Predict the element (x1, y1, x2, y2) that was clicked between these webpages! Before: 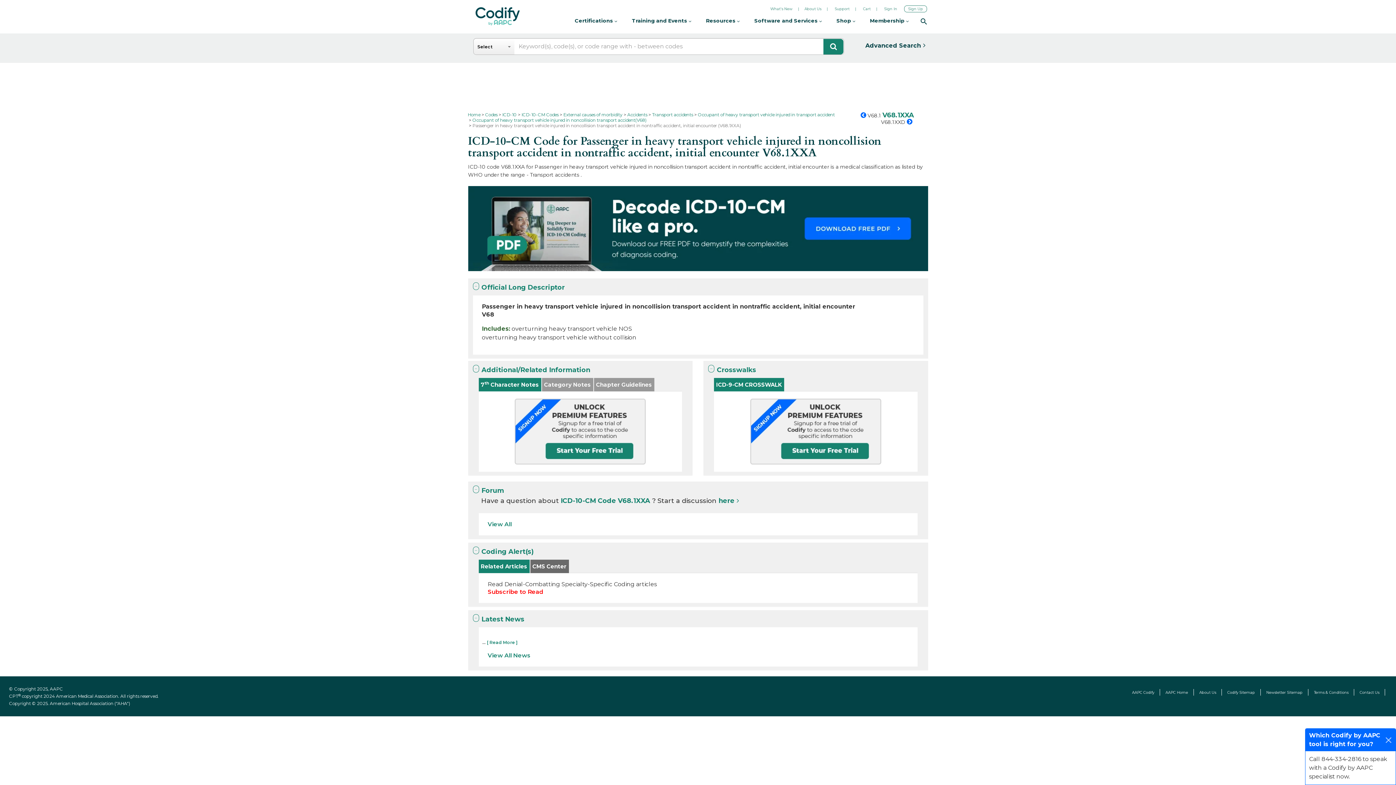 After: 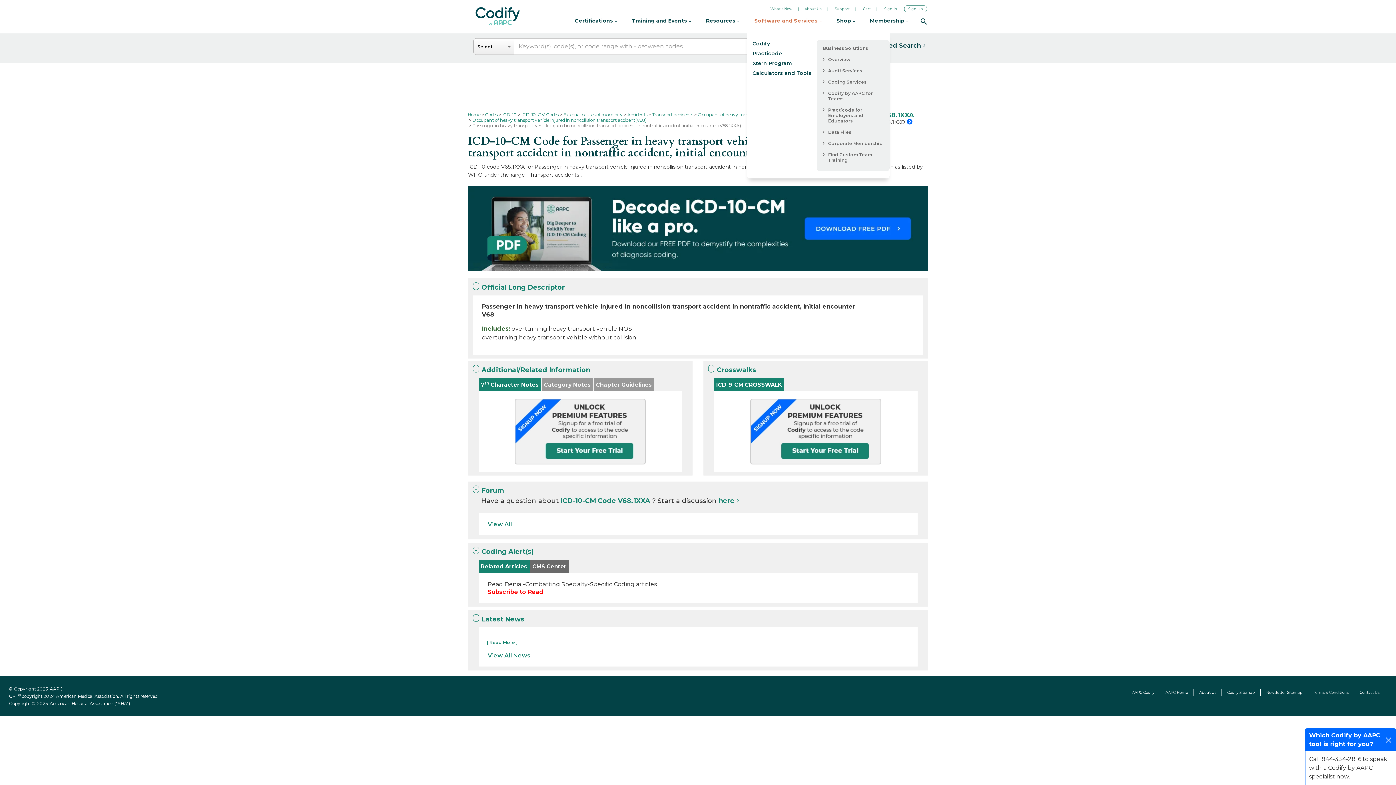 Action: bbox: (754, 16, 822, 25) label: Software and Services 